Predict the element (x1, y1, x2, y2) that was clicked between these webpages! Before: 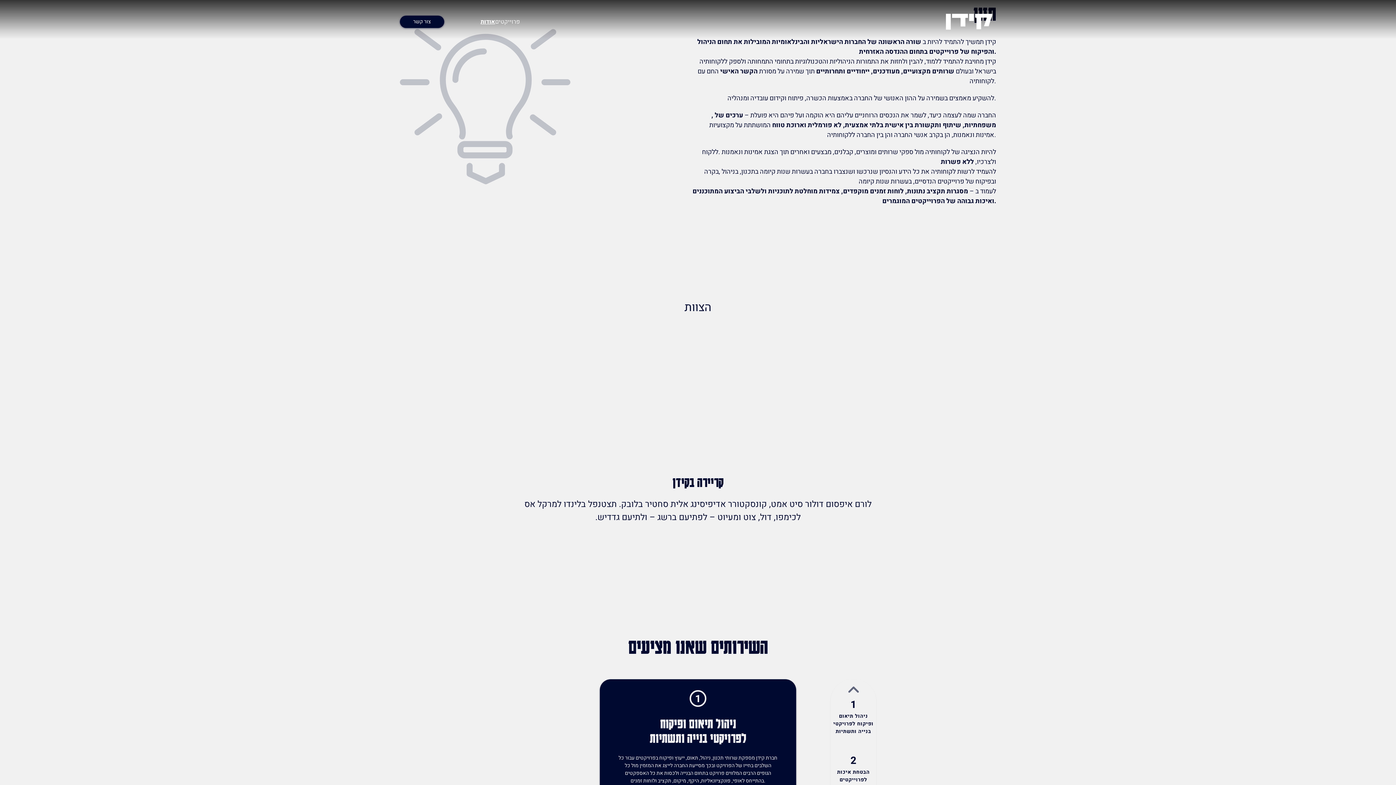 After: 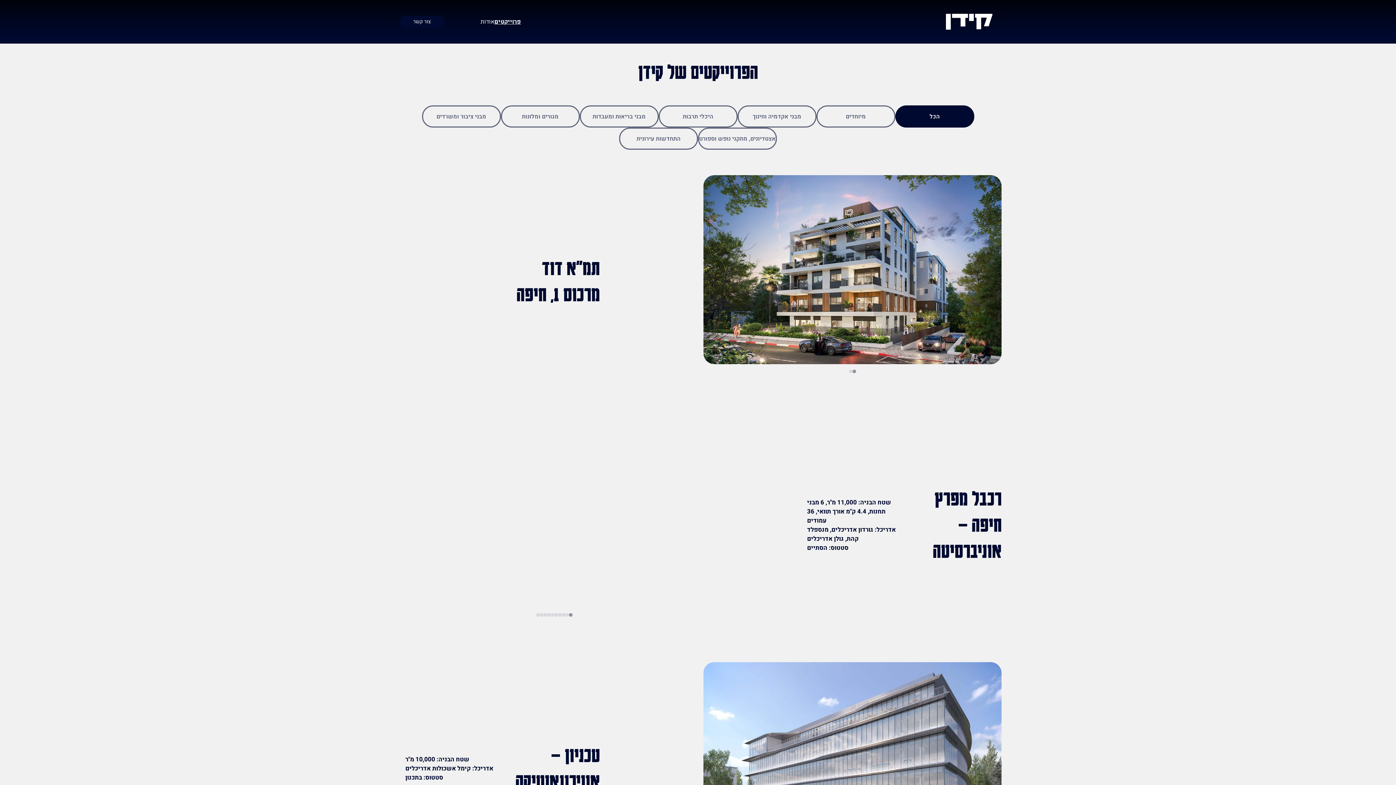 Action: label: פרוייקטים bbox: (495, 17, 520, 26)